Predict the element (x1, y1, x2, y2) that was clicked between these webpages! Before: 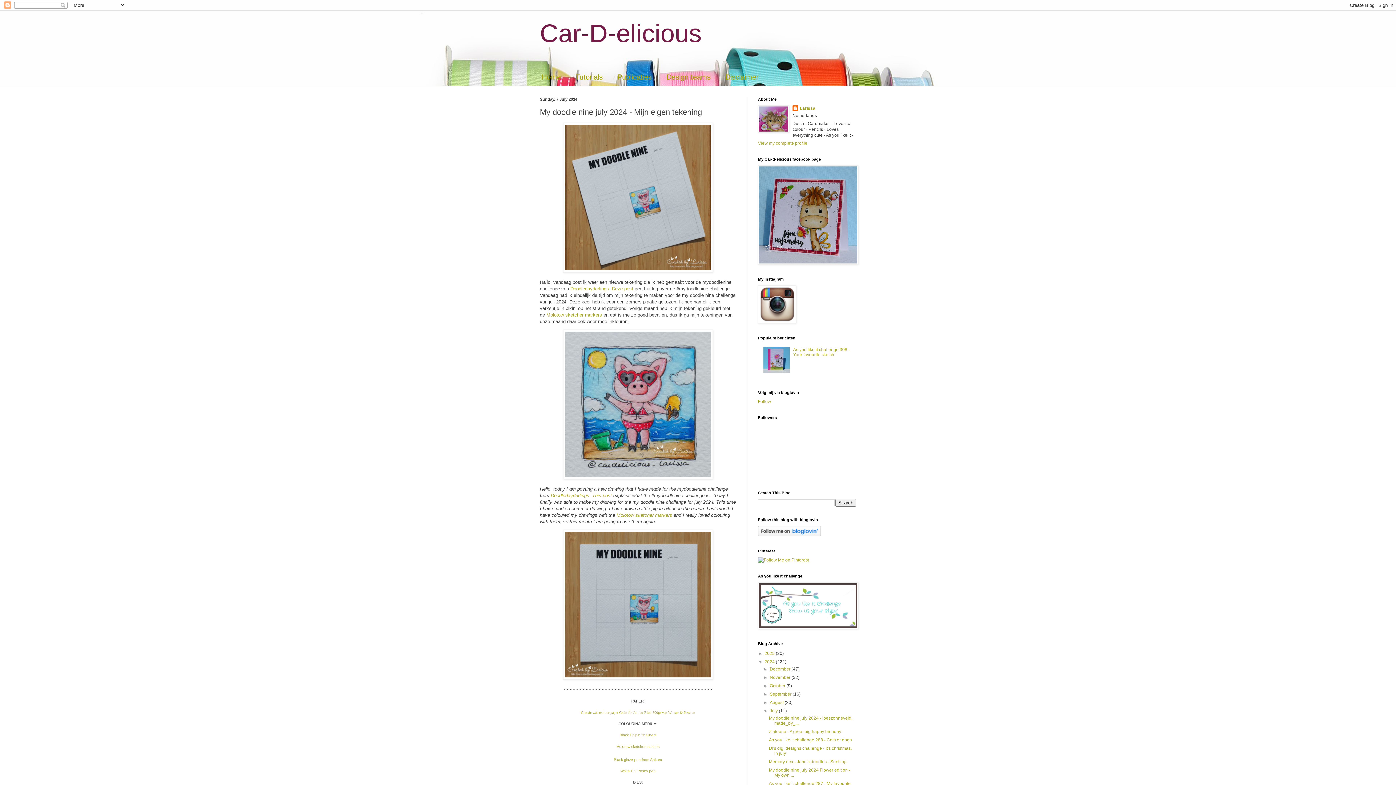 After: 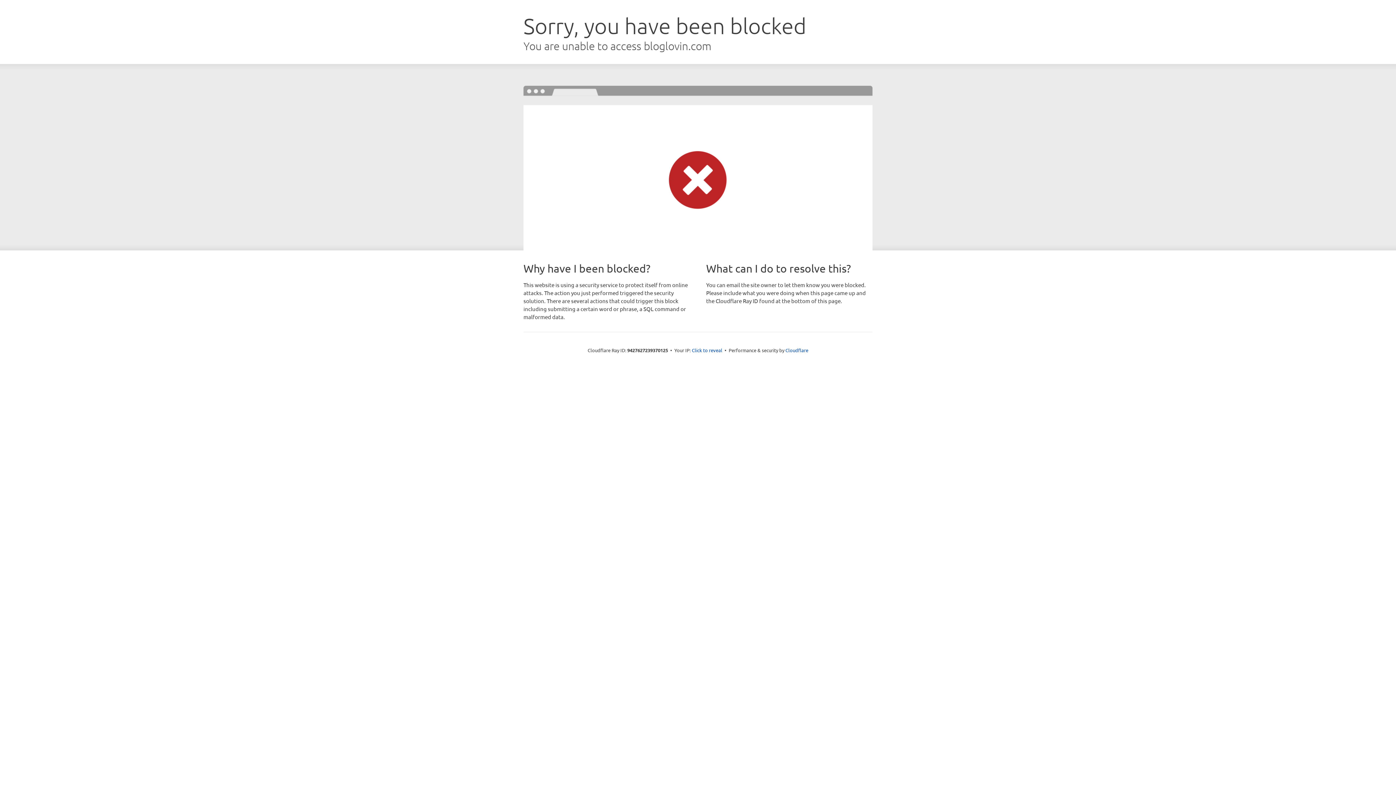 Action: bbox: (758, 532, 821, 537)